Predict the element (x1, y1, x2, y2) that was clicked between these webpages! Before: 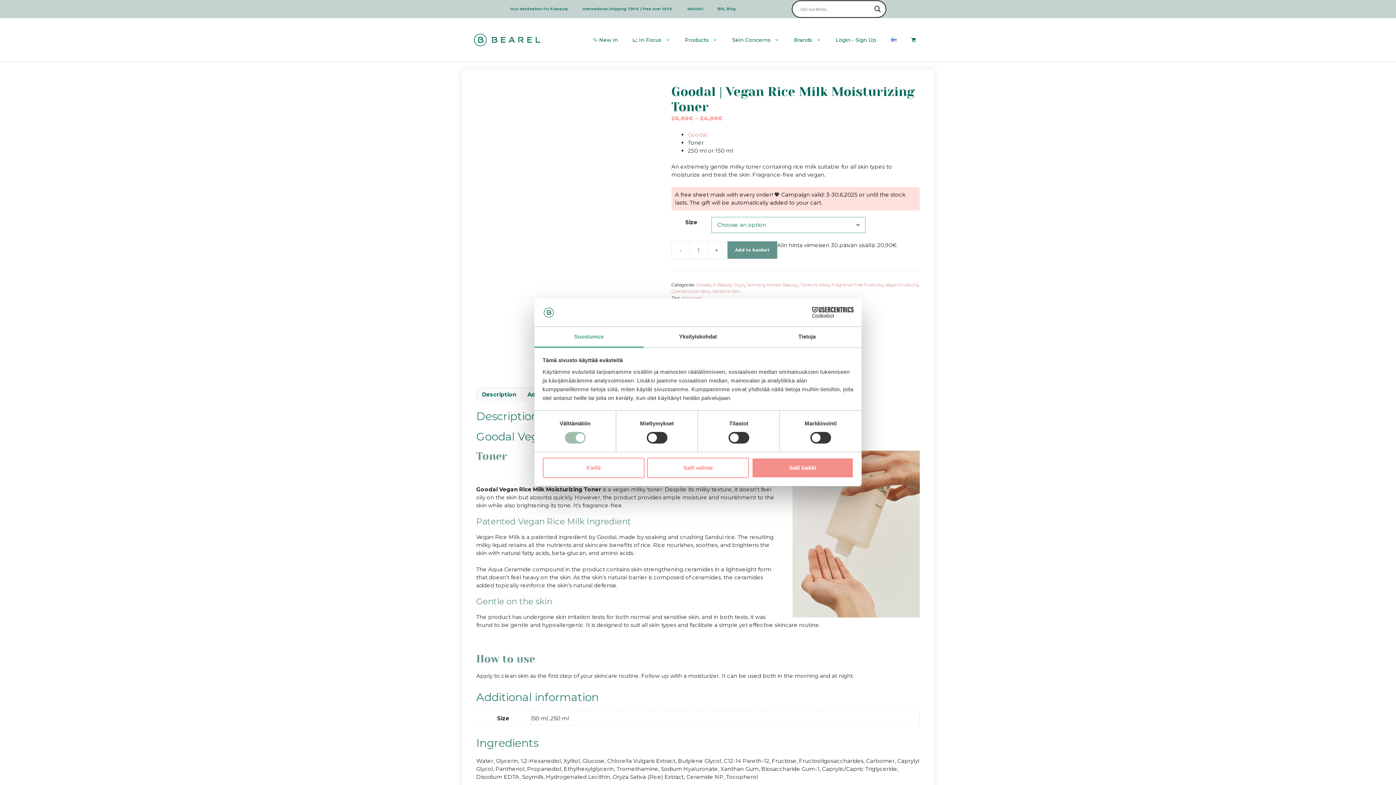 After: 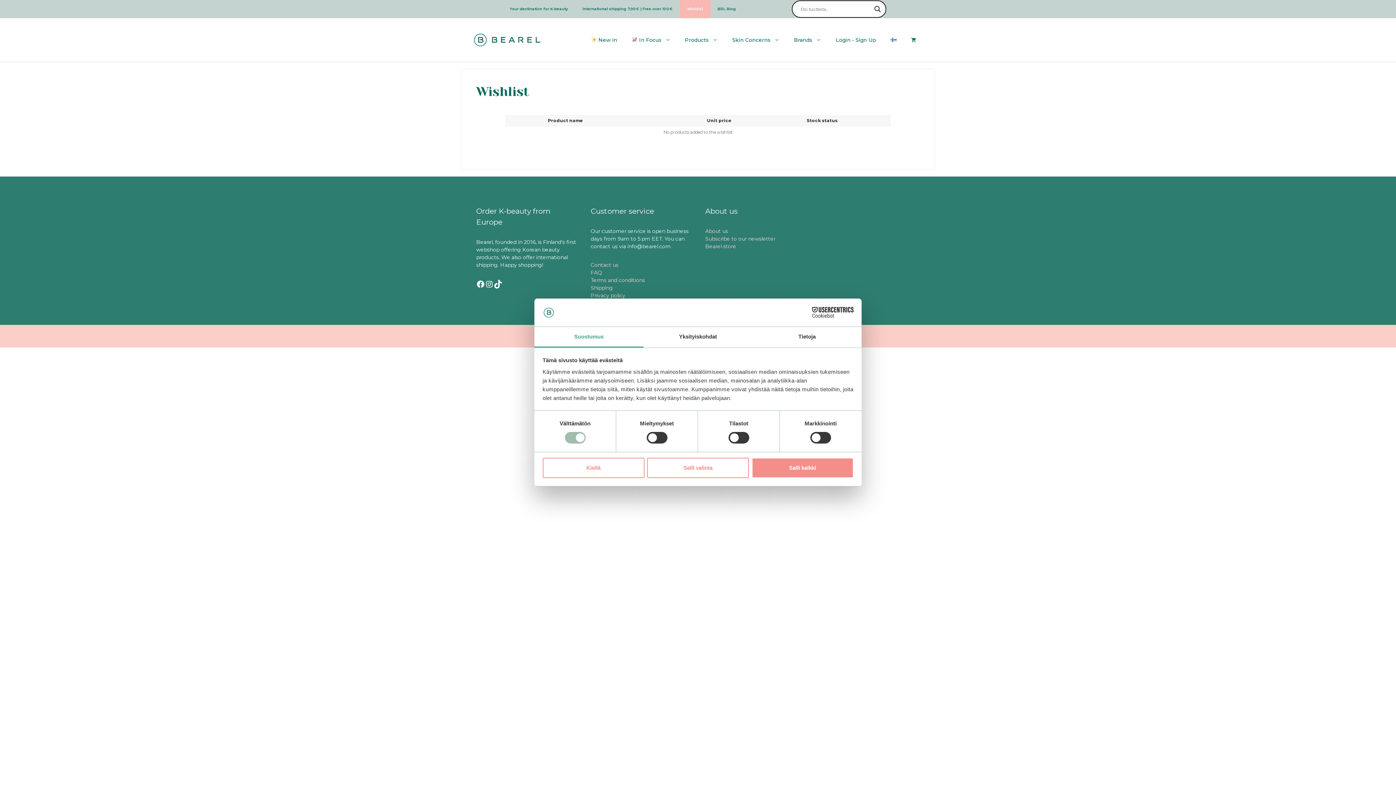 Action: label: Wishlist bbox: (680, 0, 710, 18)